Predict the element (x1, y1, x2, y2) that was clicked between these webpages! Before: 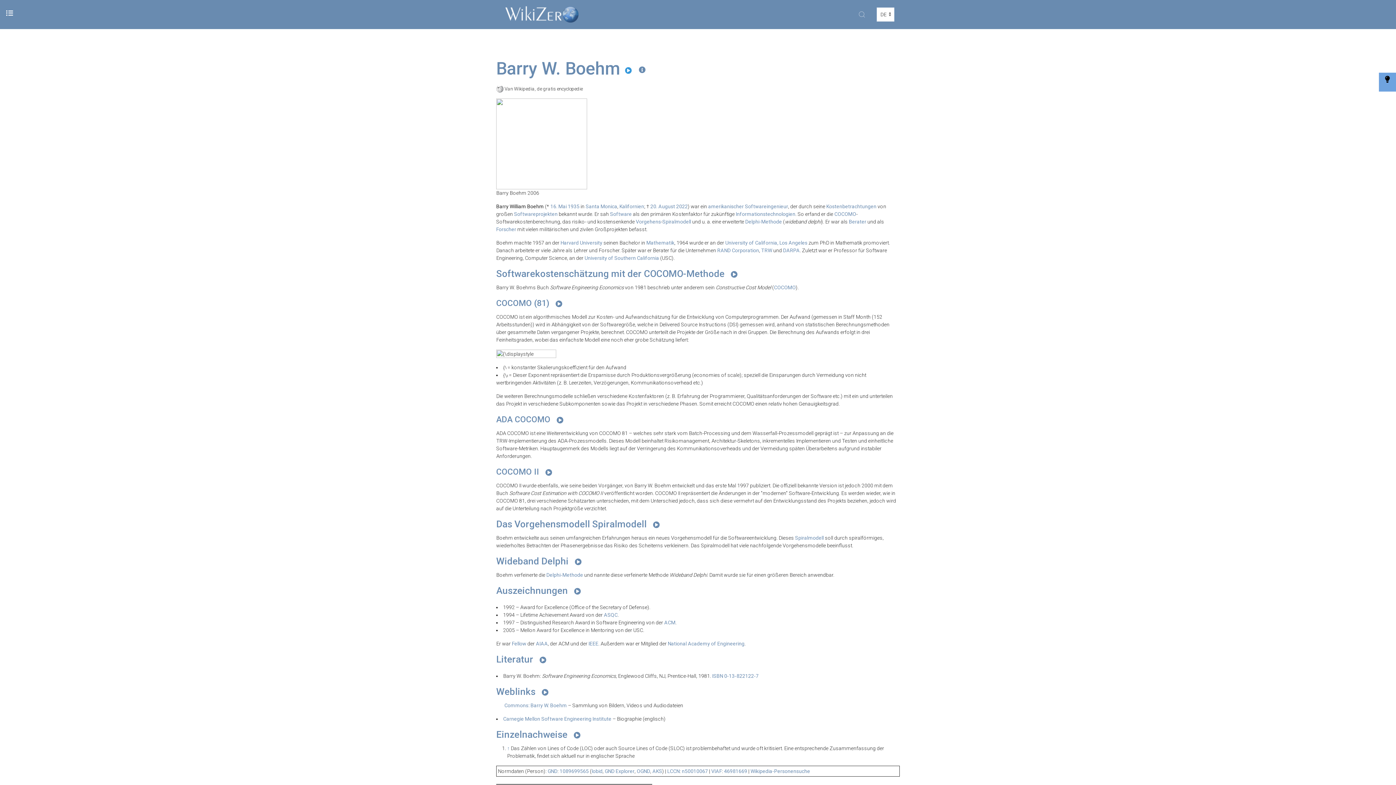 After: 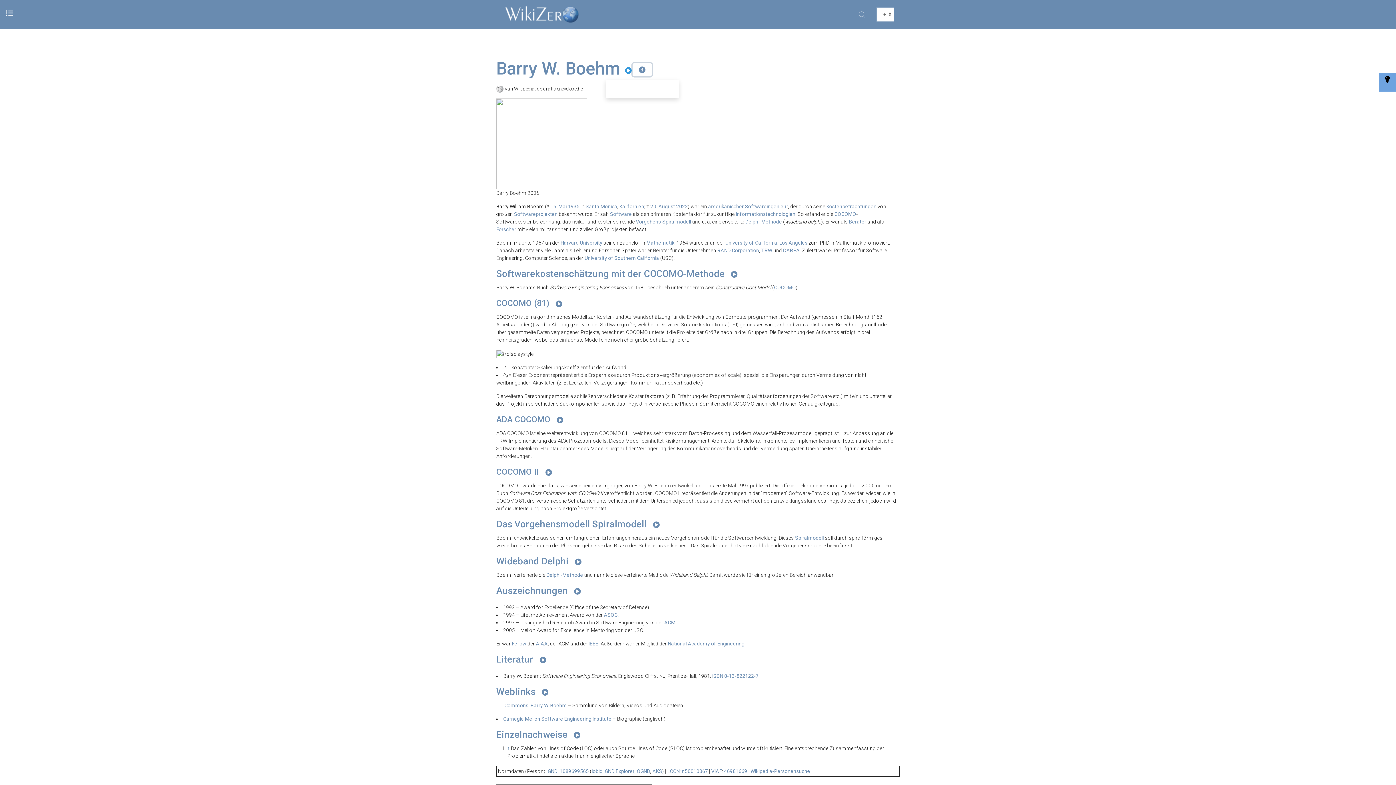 Action: bbox: (632, 63, 652, 76)